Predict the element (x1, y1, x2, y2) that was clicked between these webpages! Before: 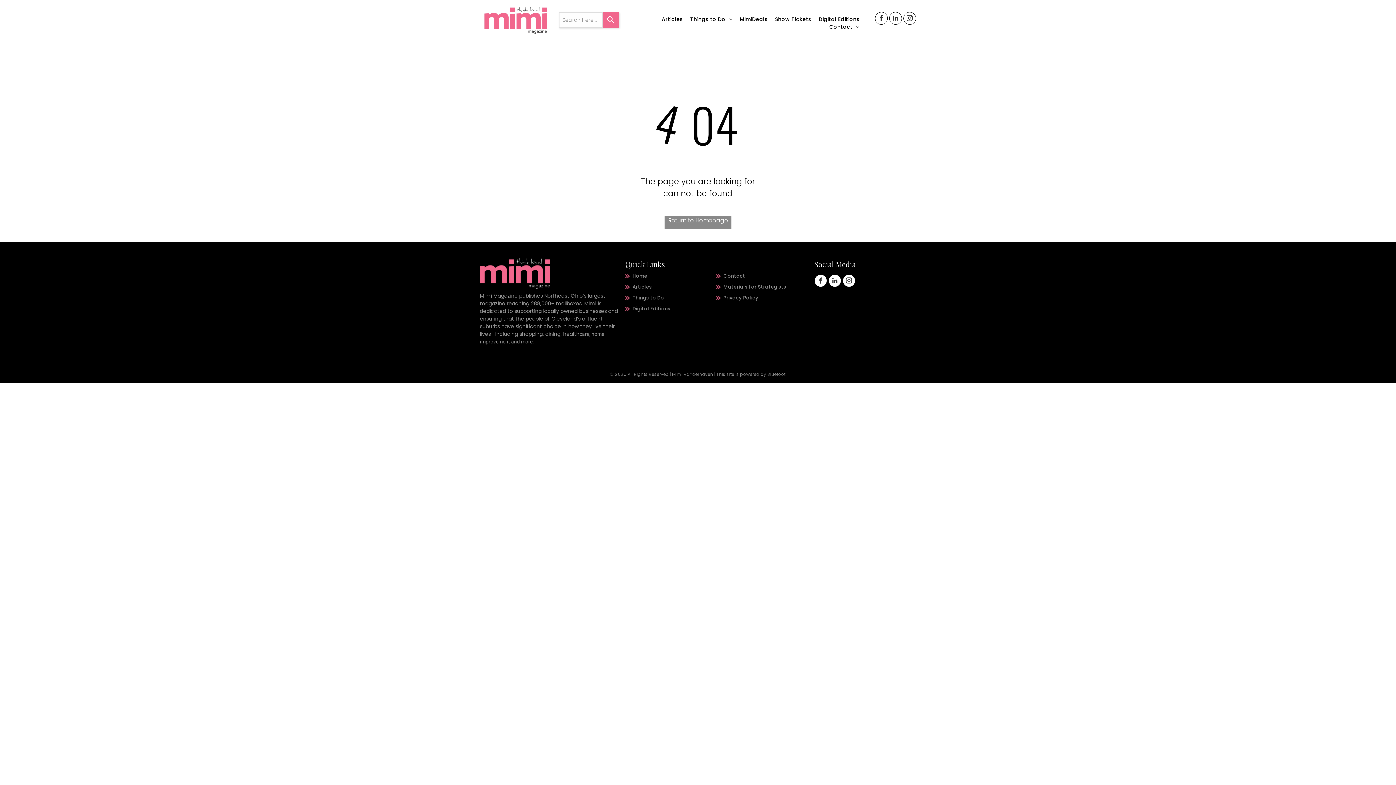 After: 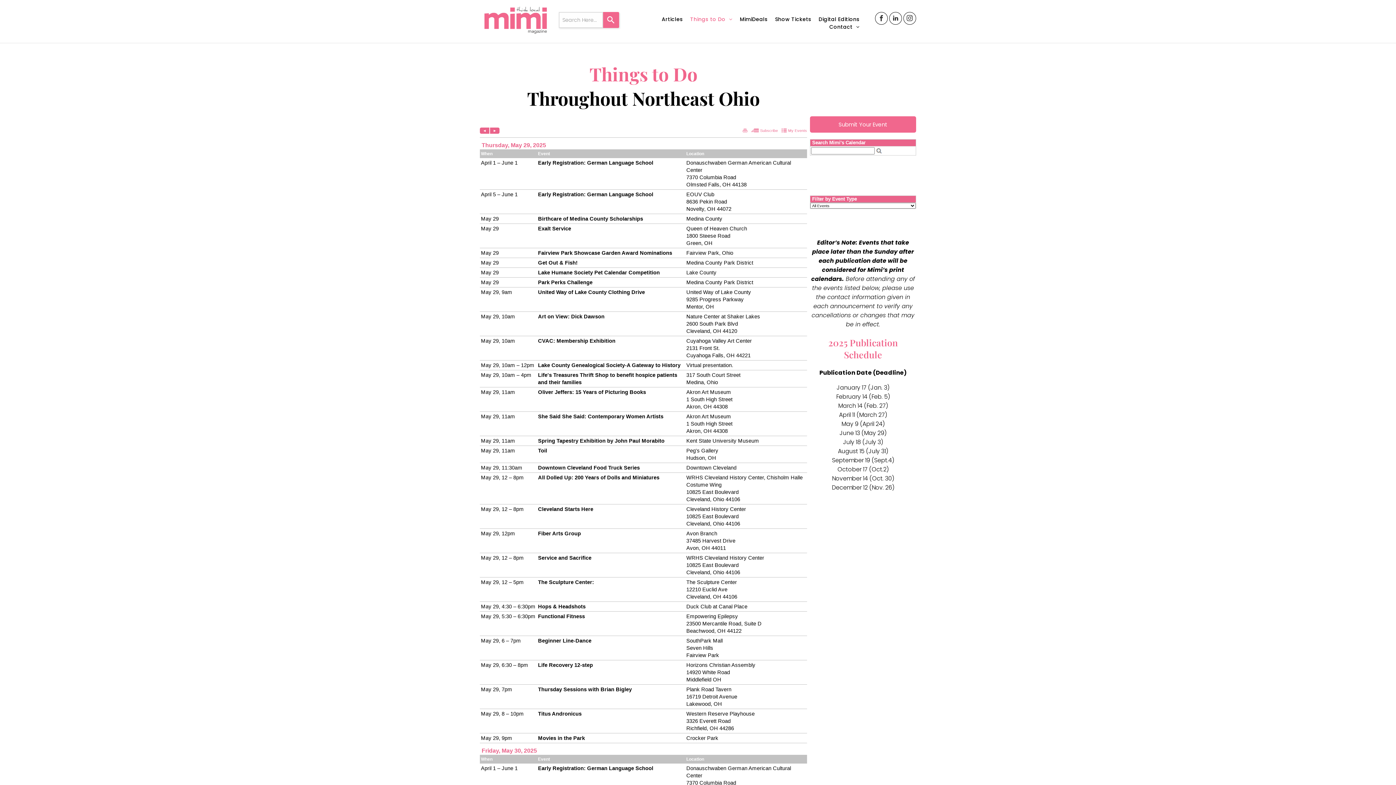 Action: label: Things to Do bbox: (625, 292, 716, 303)